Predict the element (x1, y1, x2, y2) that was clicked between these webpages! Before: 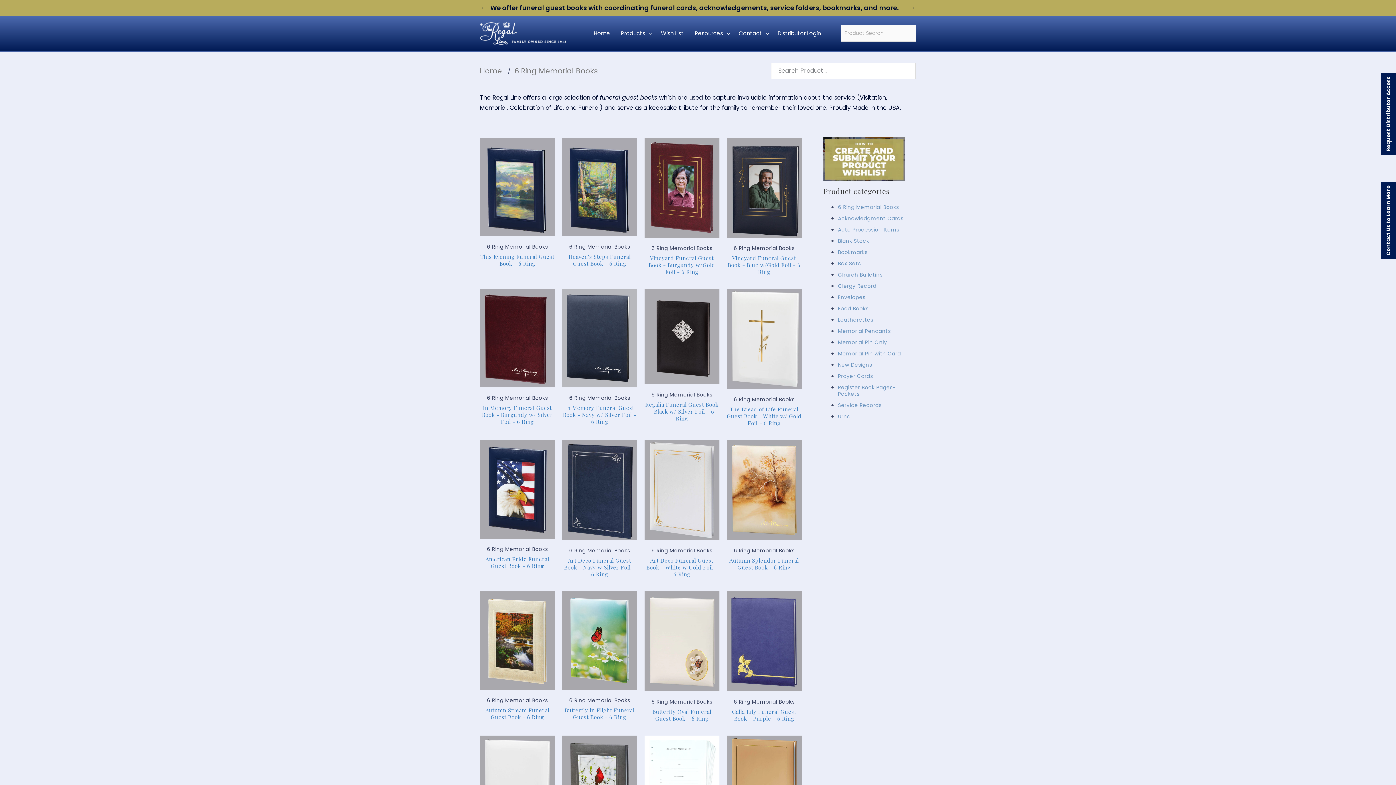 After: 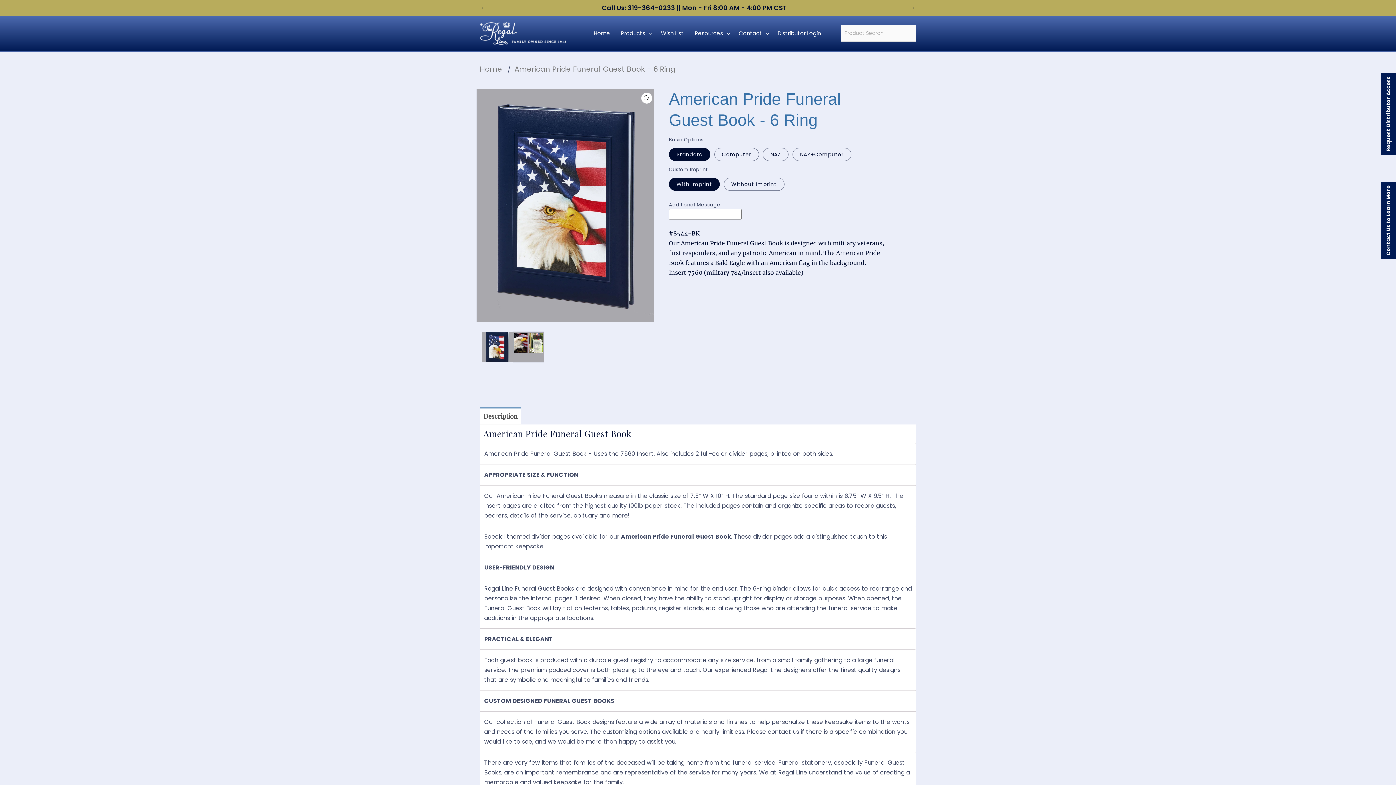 Action: bbox: (480, 555, 555, 569) label: American Pride Funeral Guest Book - 6 Ring